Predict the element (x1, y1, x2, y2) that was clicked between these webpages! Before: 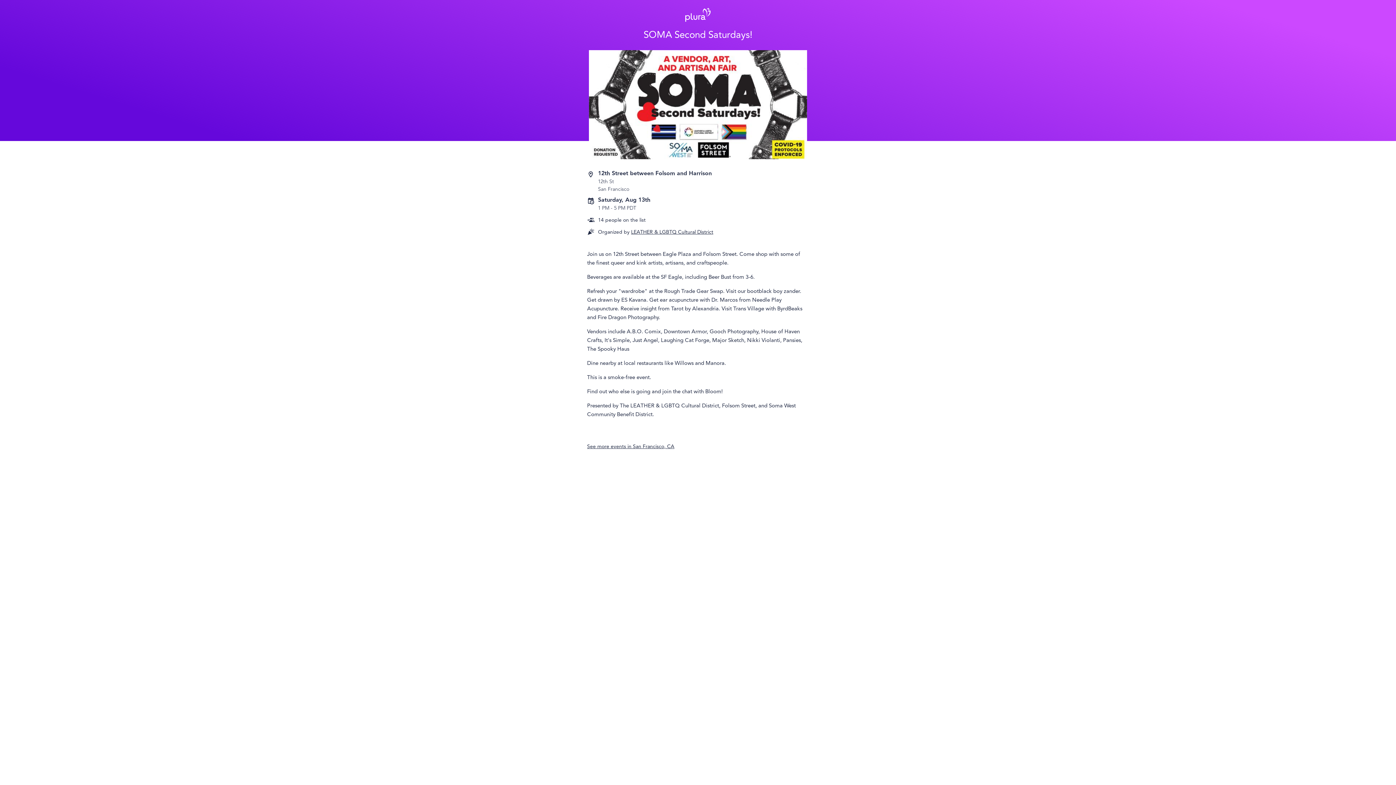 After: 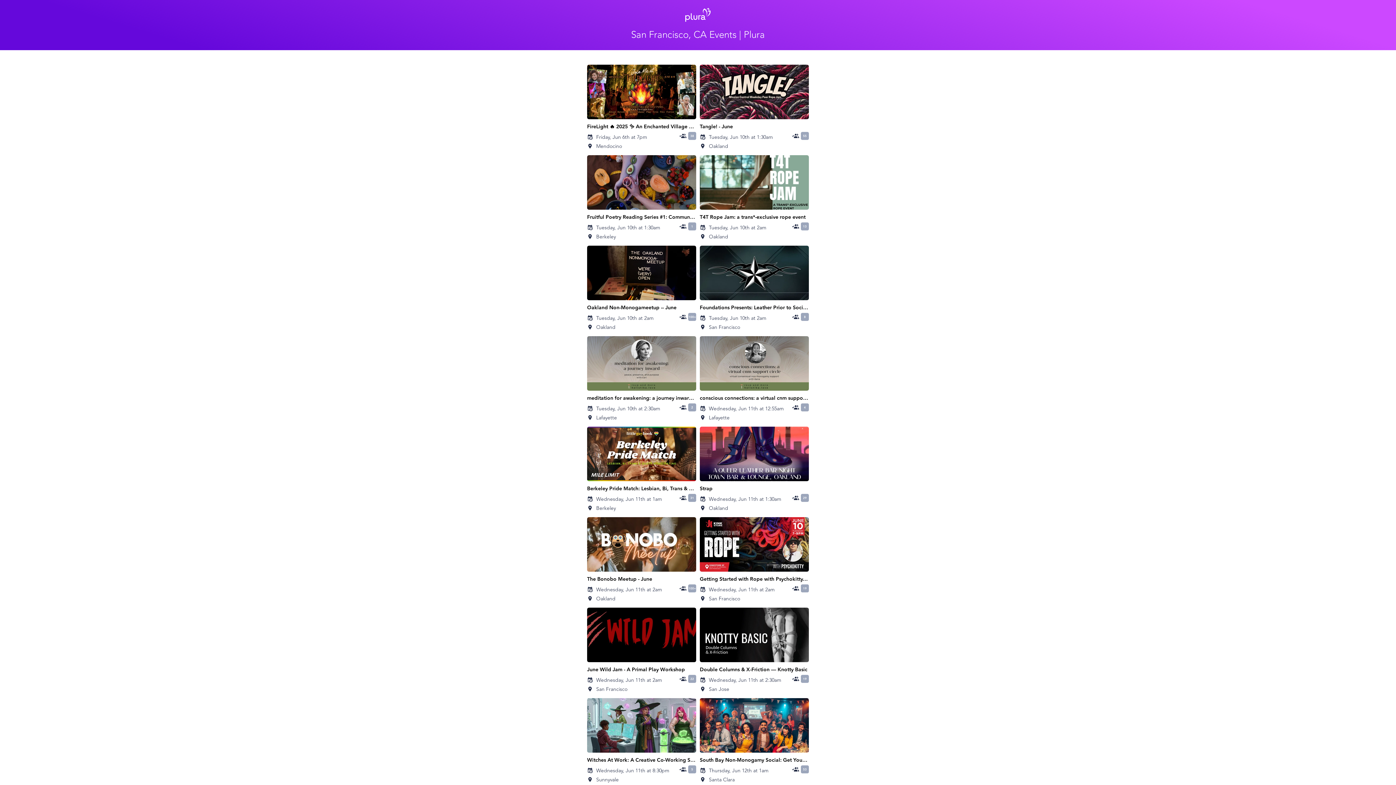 Action: bbox: (587, 443, 809, 450) label: See more events in San Francisco, CA